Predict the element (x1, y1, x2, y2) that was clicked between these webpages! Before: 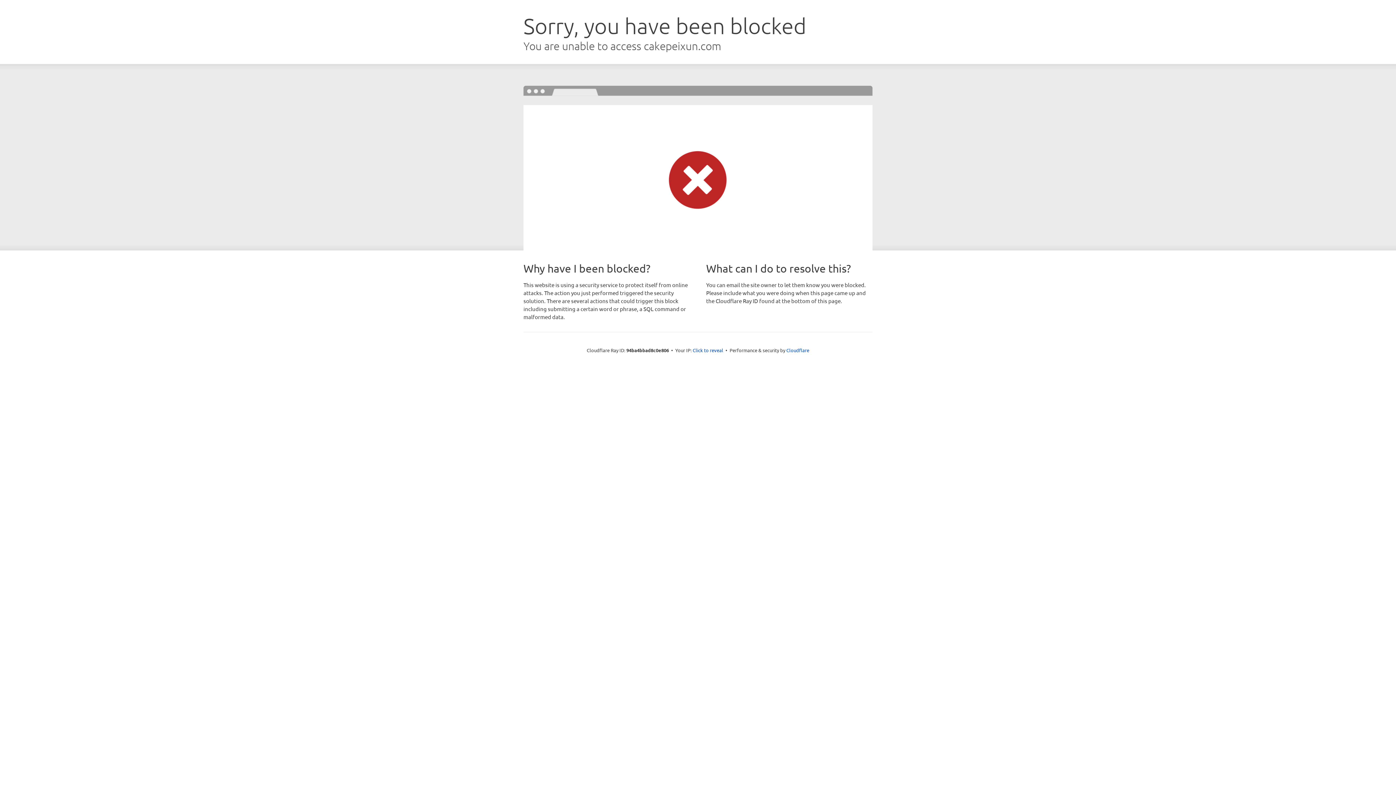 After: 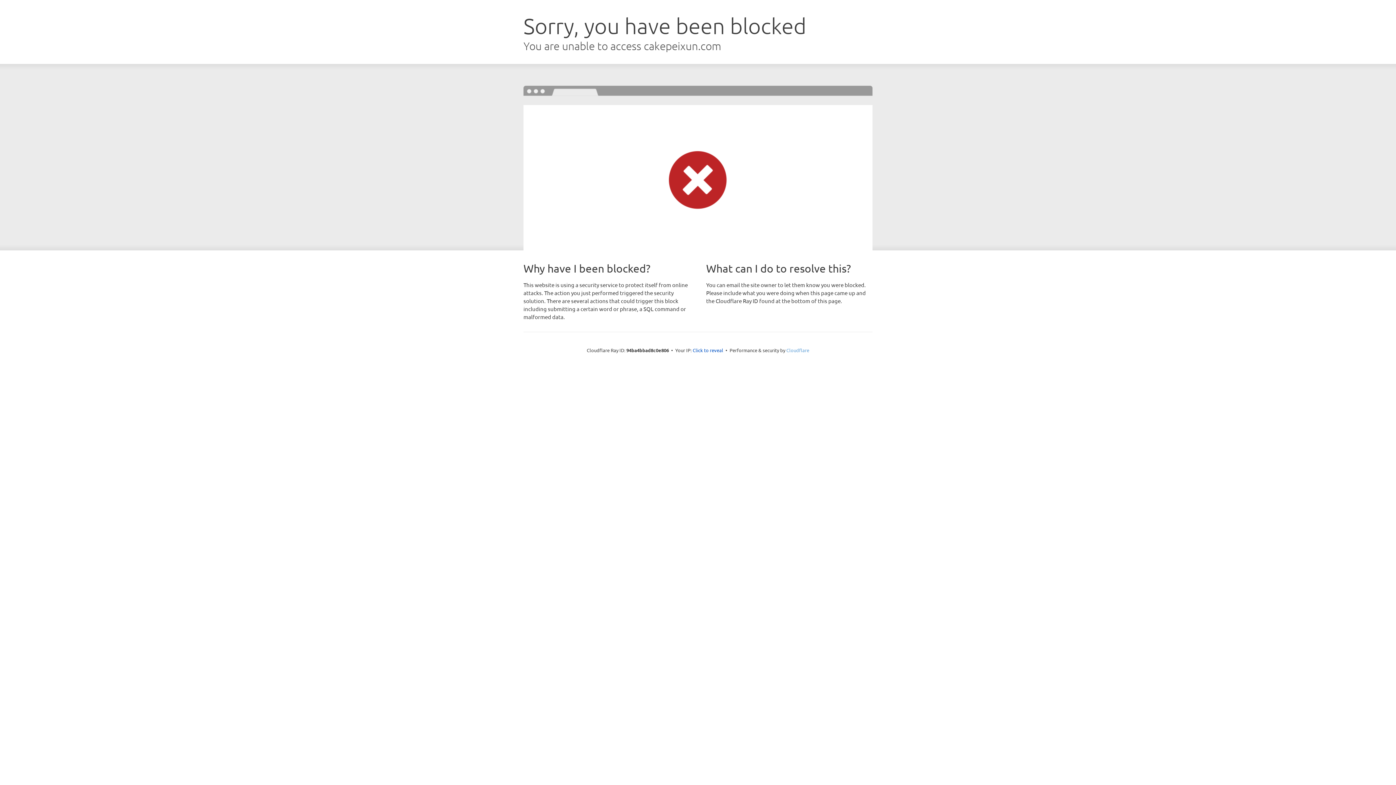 Action: bbox: (786, 347, 809, 353) label: Cloudflare